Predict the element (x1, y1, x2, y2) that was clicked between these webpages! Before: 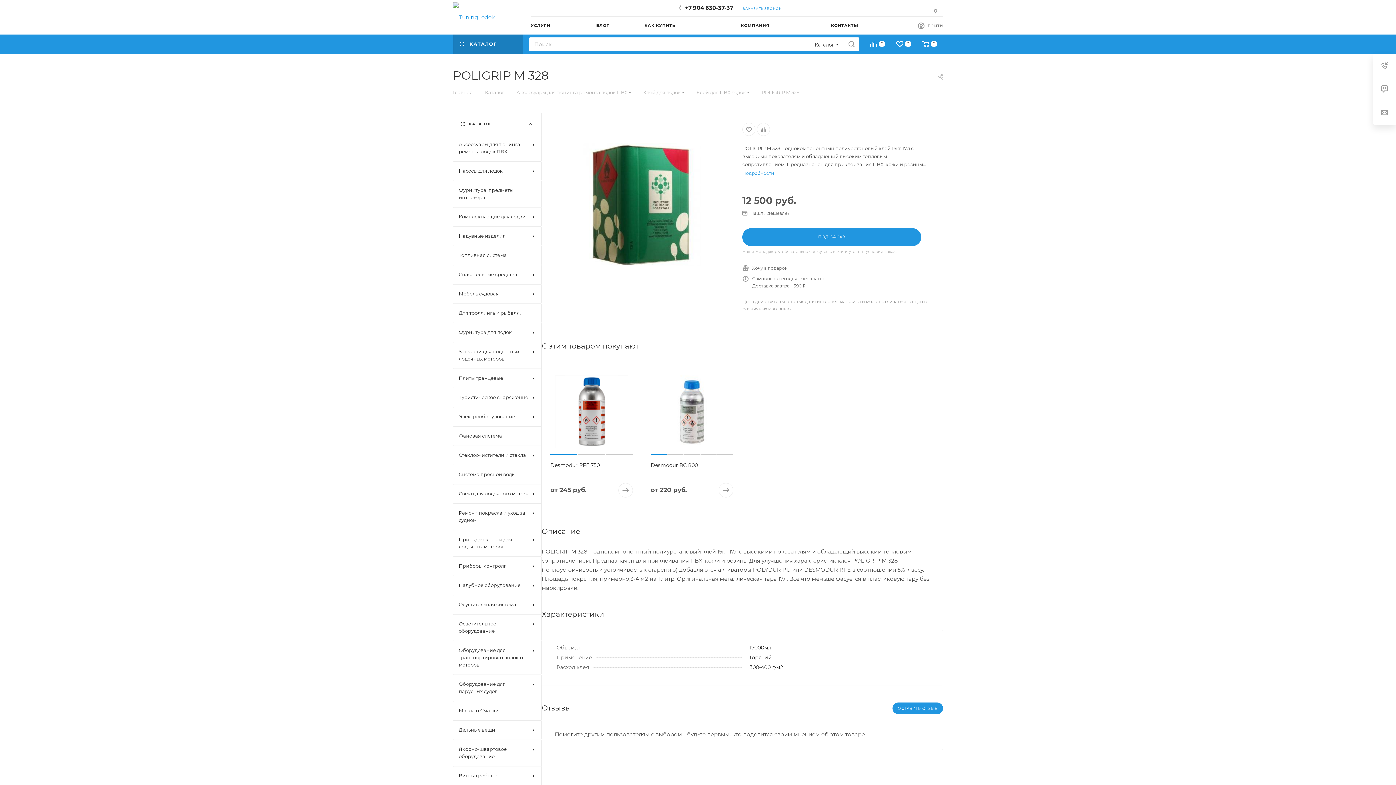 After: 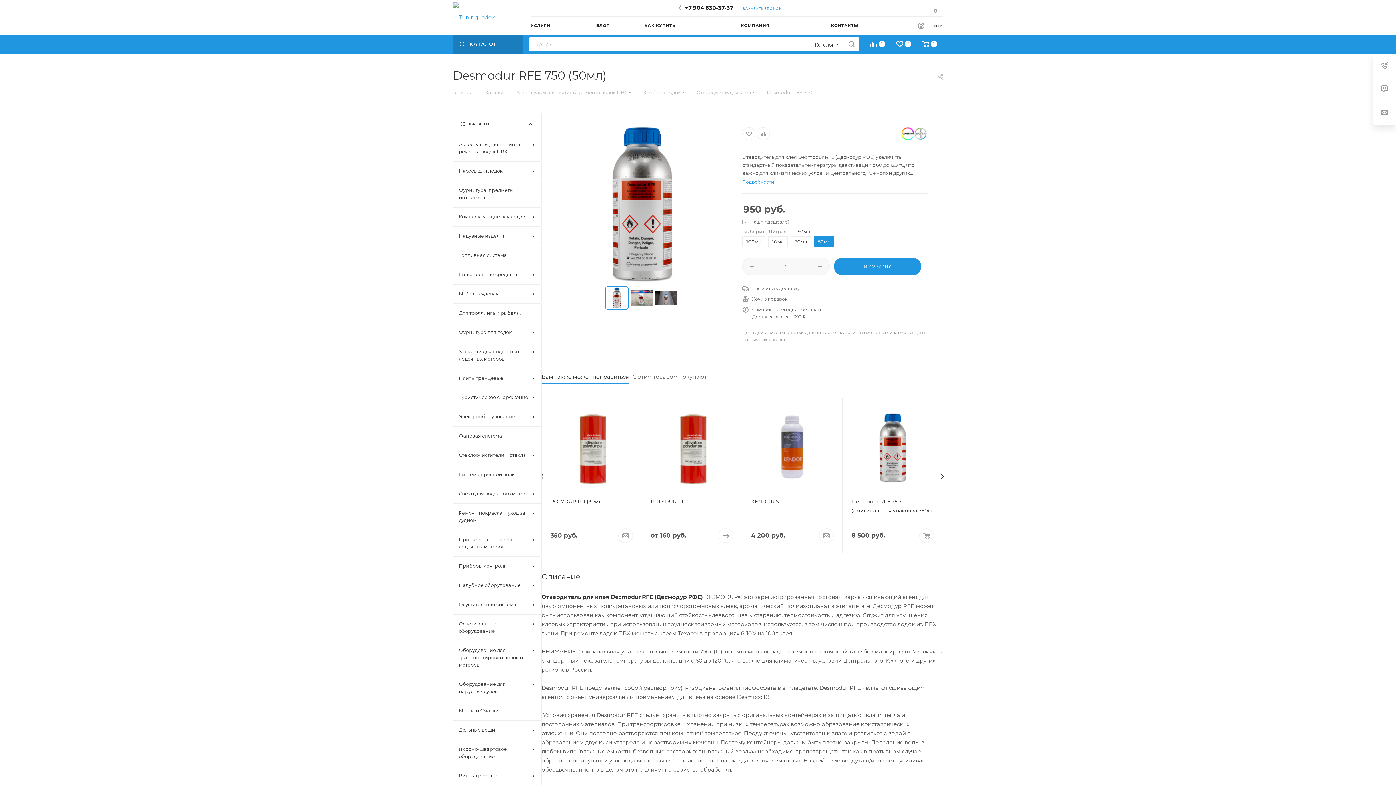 Action: bbox: (550, 370, 633, 453)